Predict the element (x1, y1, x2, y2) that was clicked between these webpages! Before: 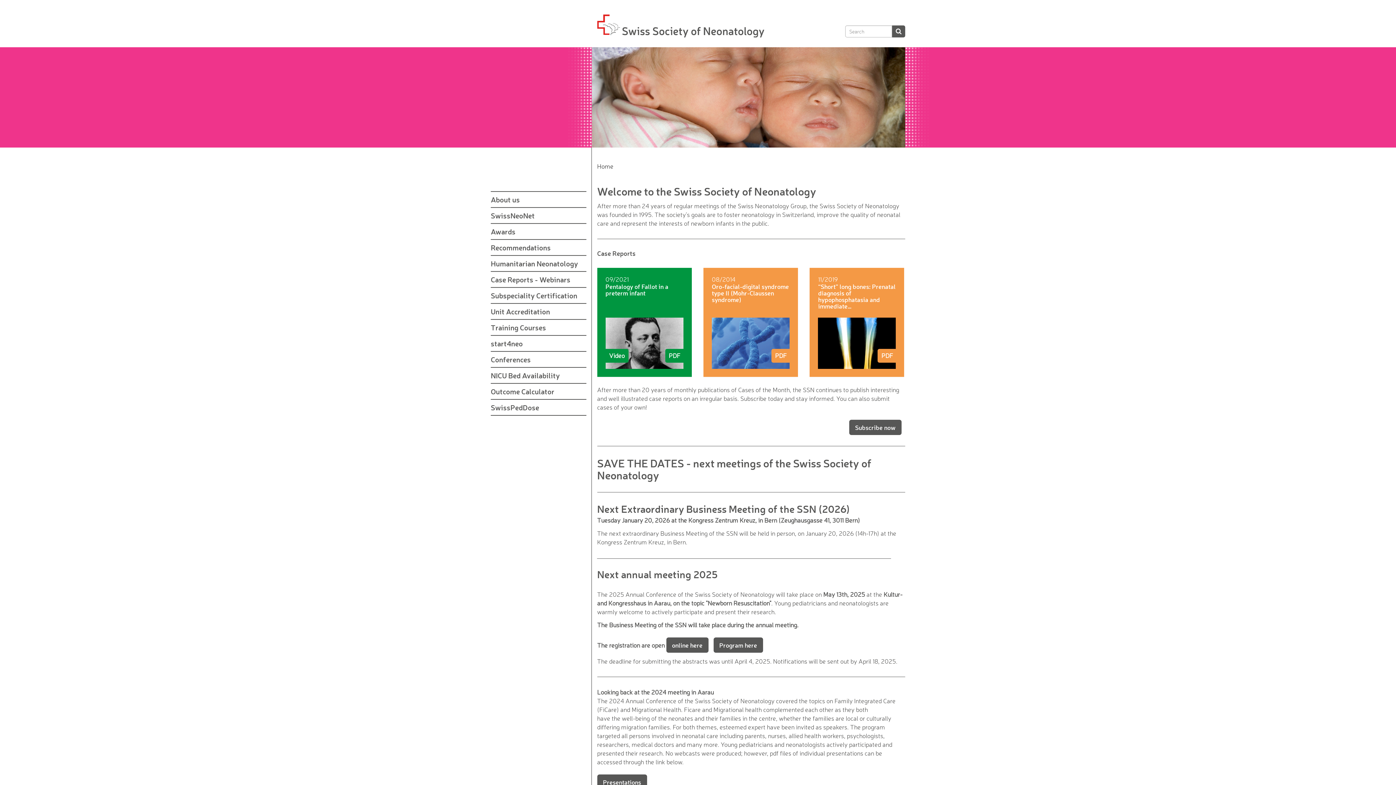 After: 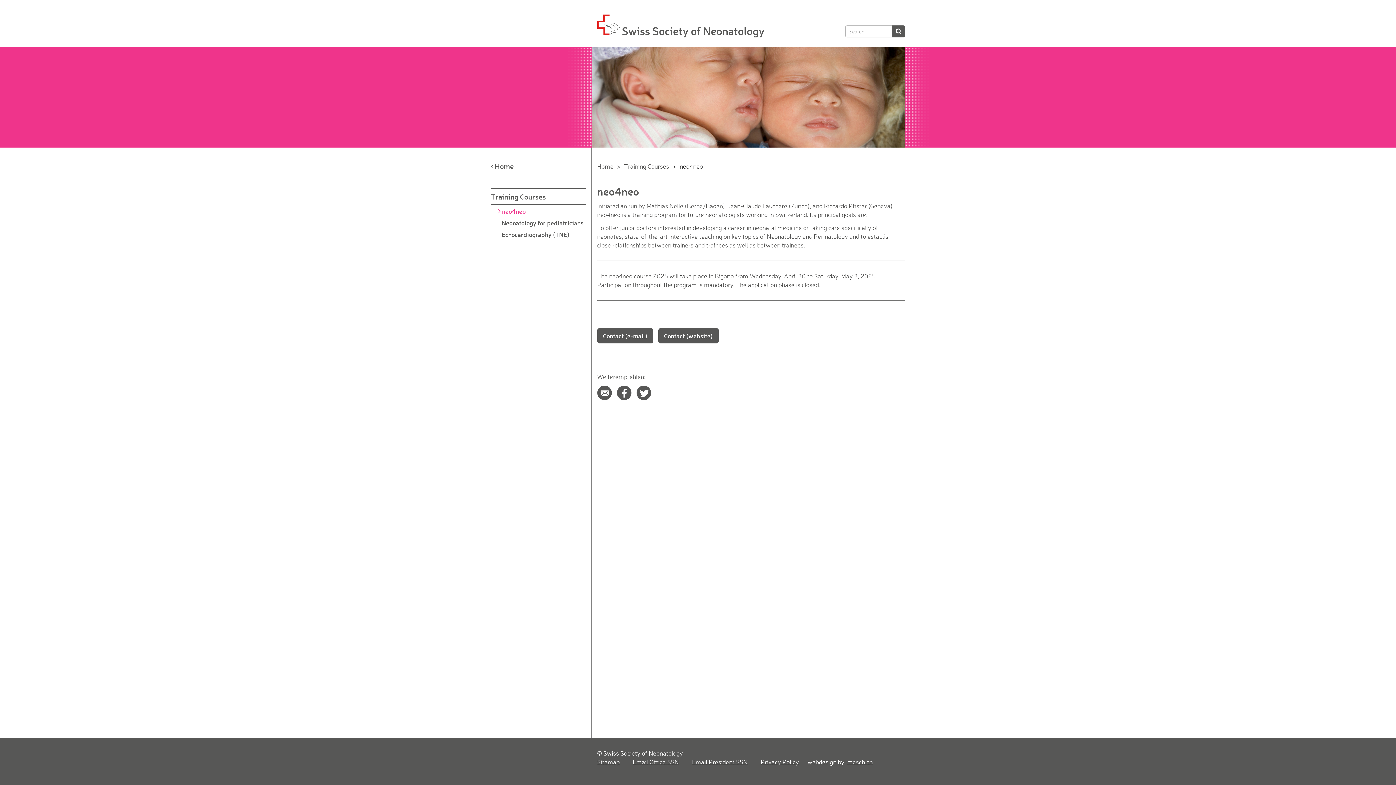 Action: bbox: (490, 323, 546, 332) label: Training Courses